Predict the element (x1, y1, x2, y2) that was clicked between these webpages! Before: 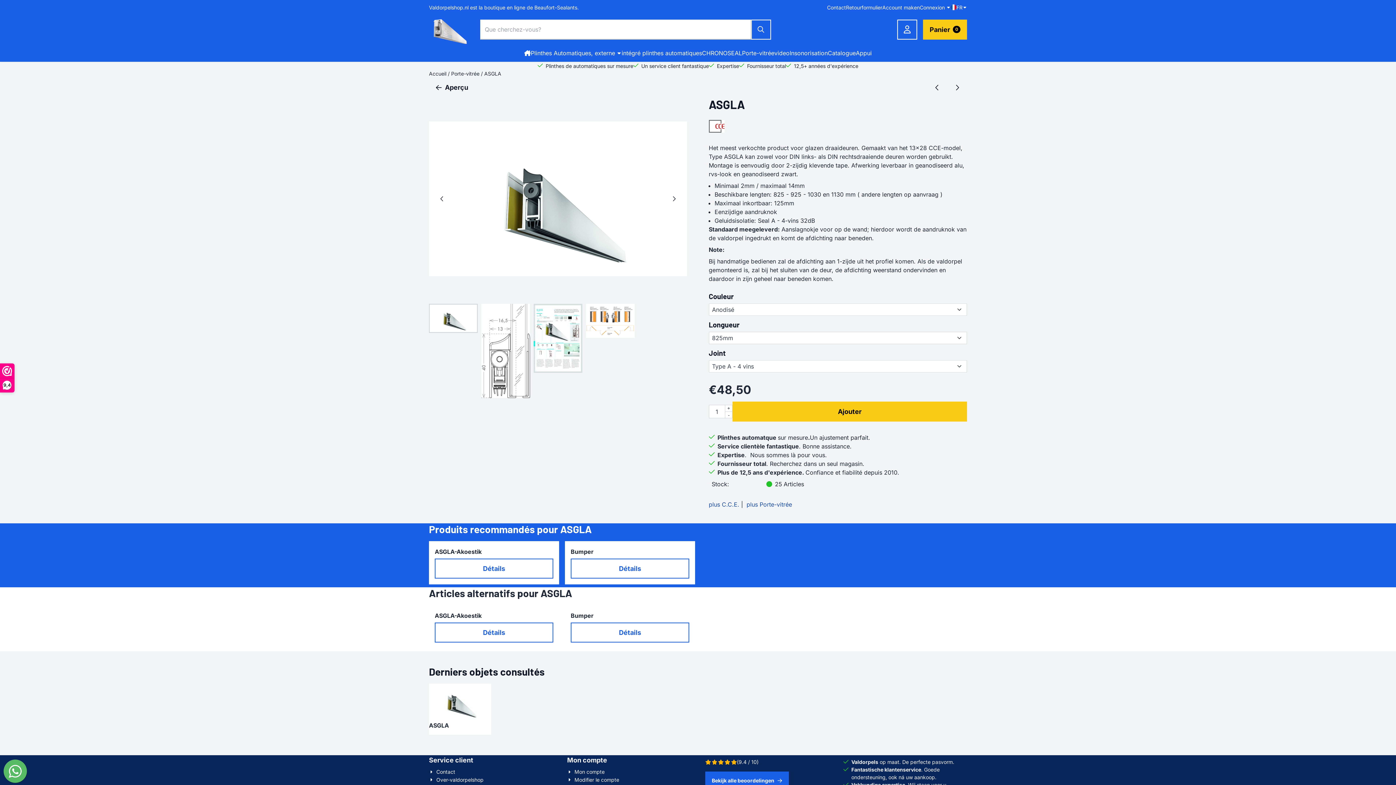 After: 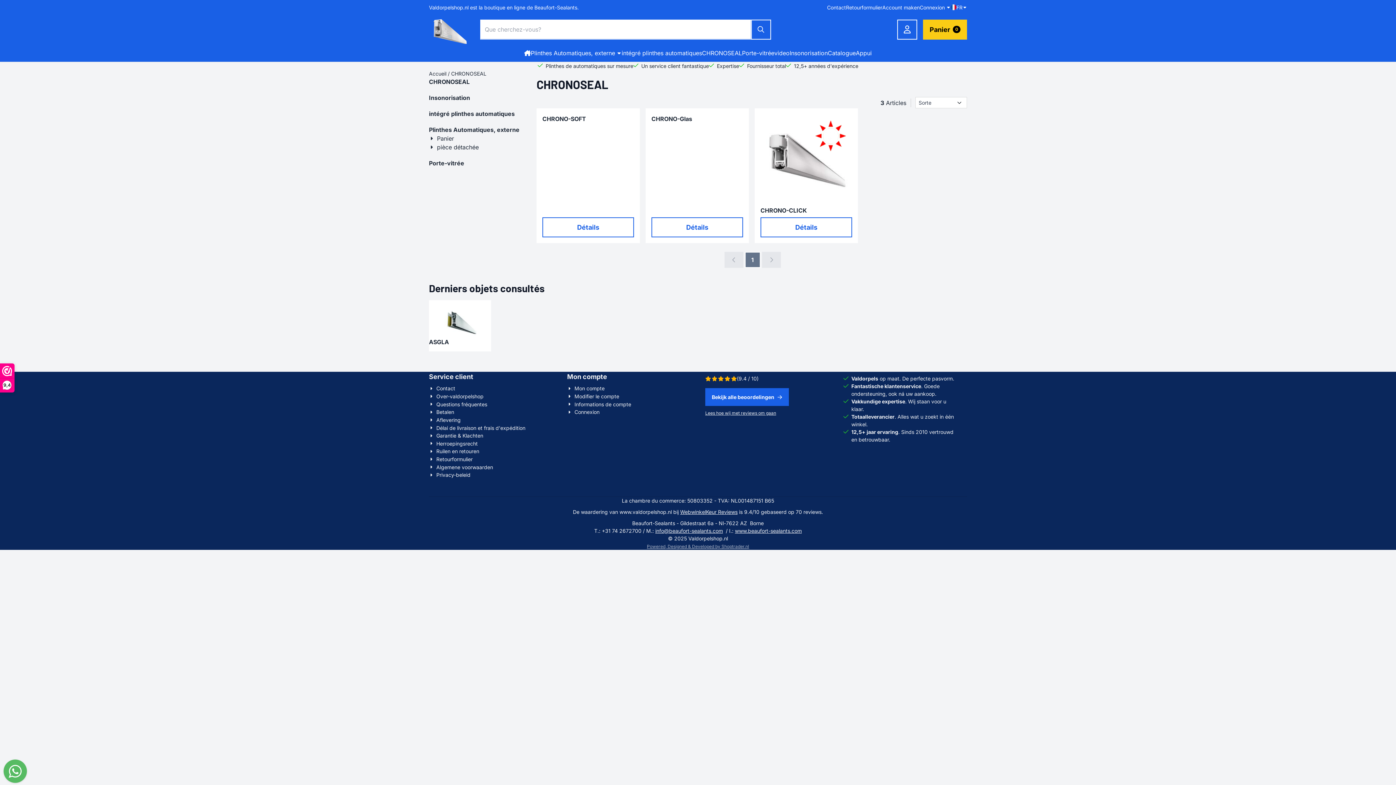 Action: label: CHRONOSEAL bbox: (702, 44, 742, 61)